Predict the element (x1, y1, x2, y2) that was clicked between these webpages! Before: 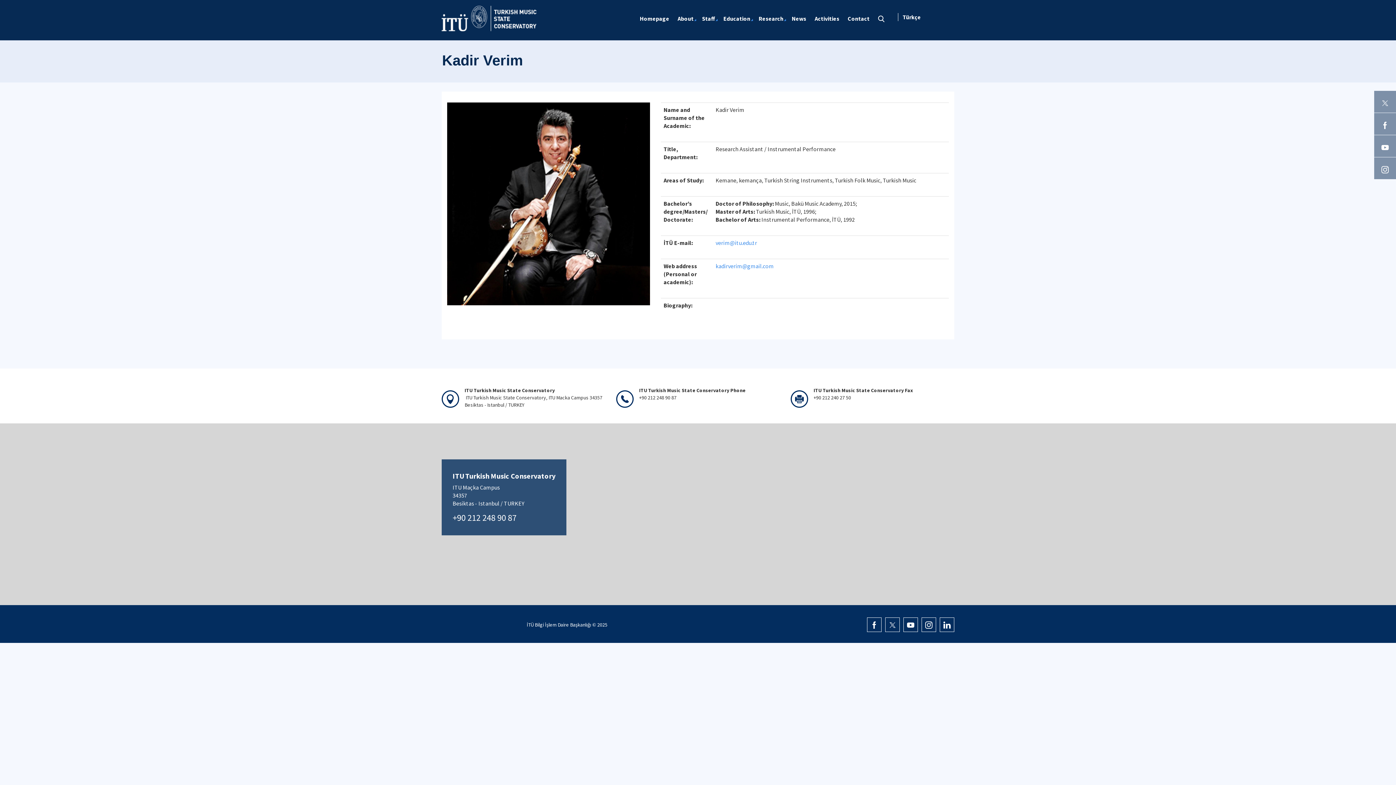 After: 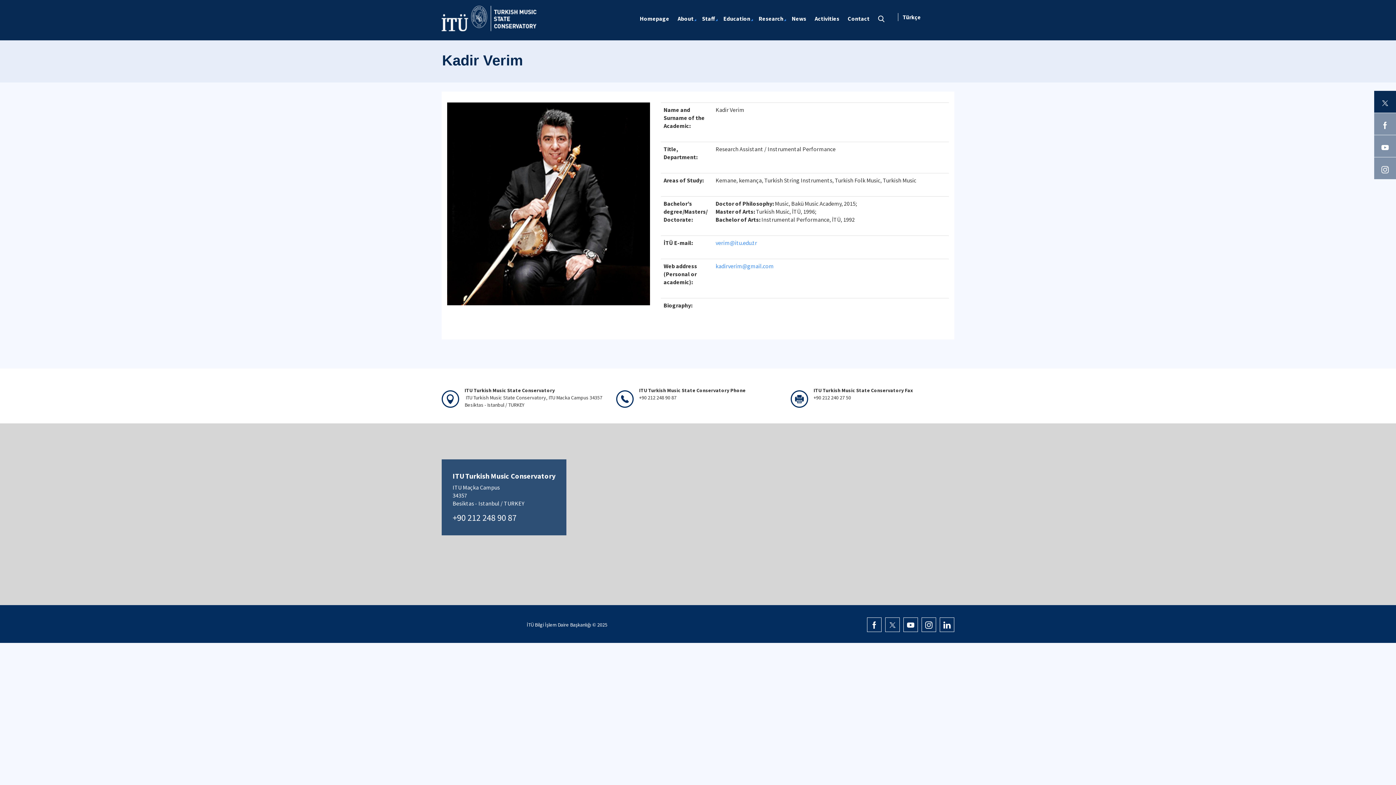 Action: bbox: (1374, 90, 1396, 112)